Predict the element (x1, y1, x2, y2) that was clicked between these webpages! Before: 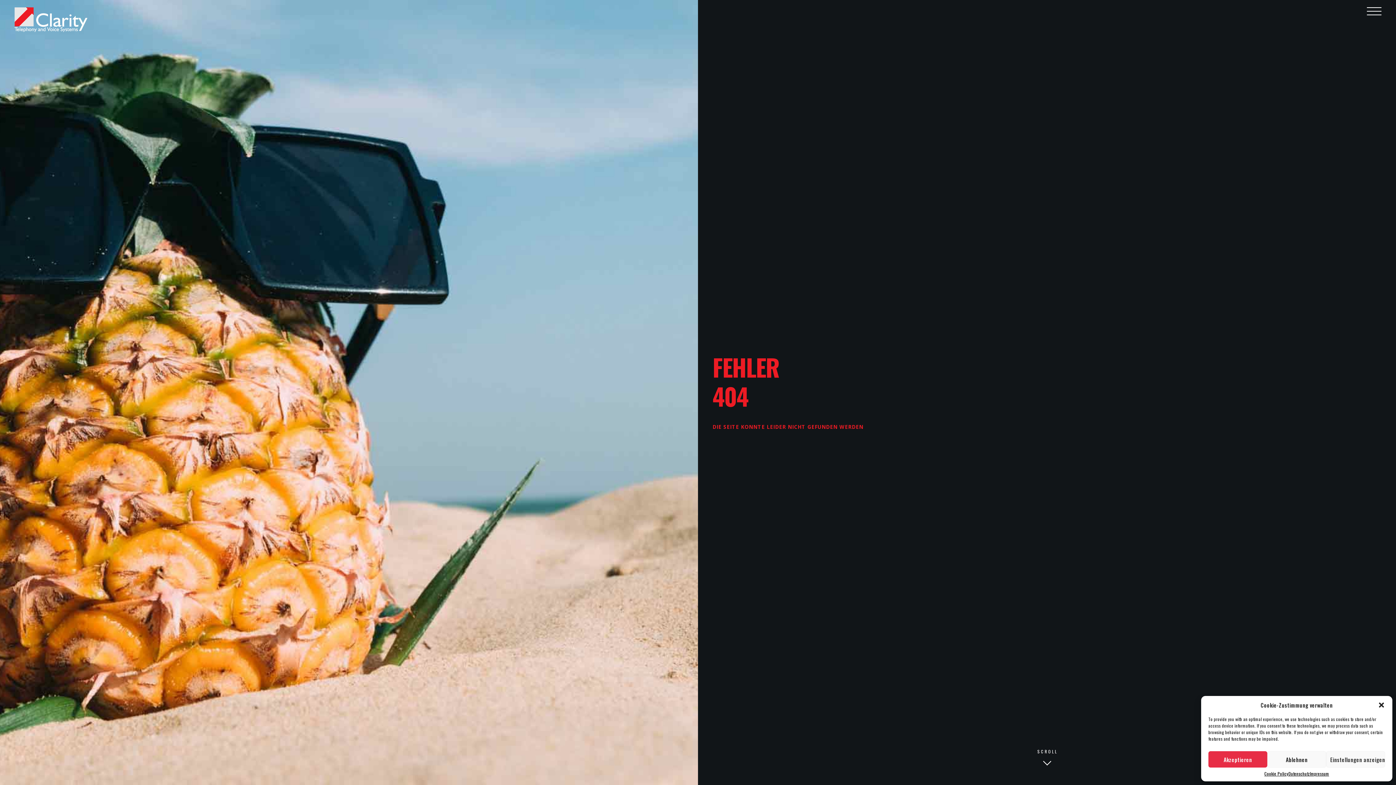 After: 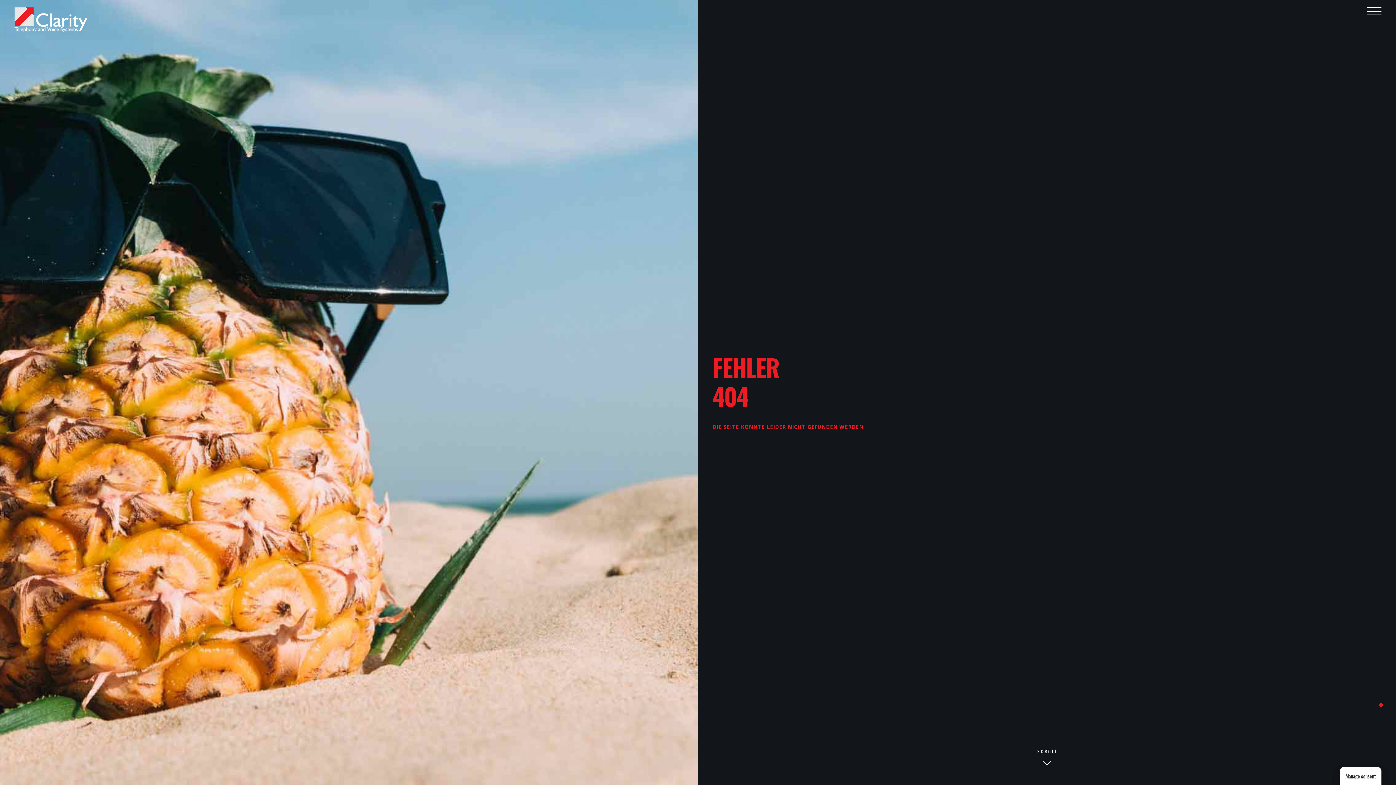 Action: bbox: (1378, 701, 1385, 709) label: Dialog schließen